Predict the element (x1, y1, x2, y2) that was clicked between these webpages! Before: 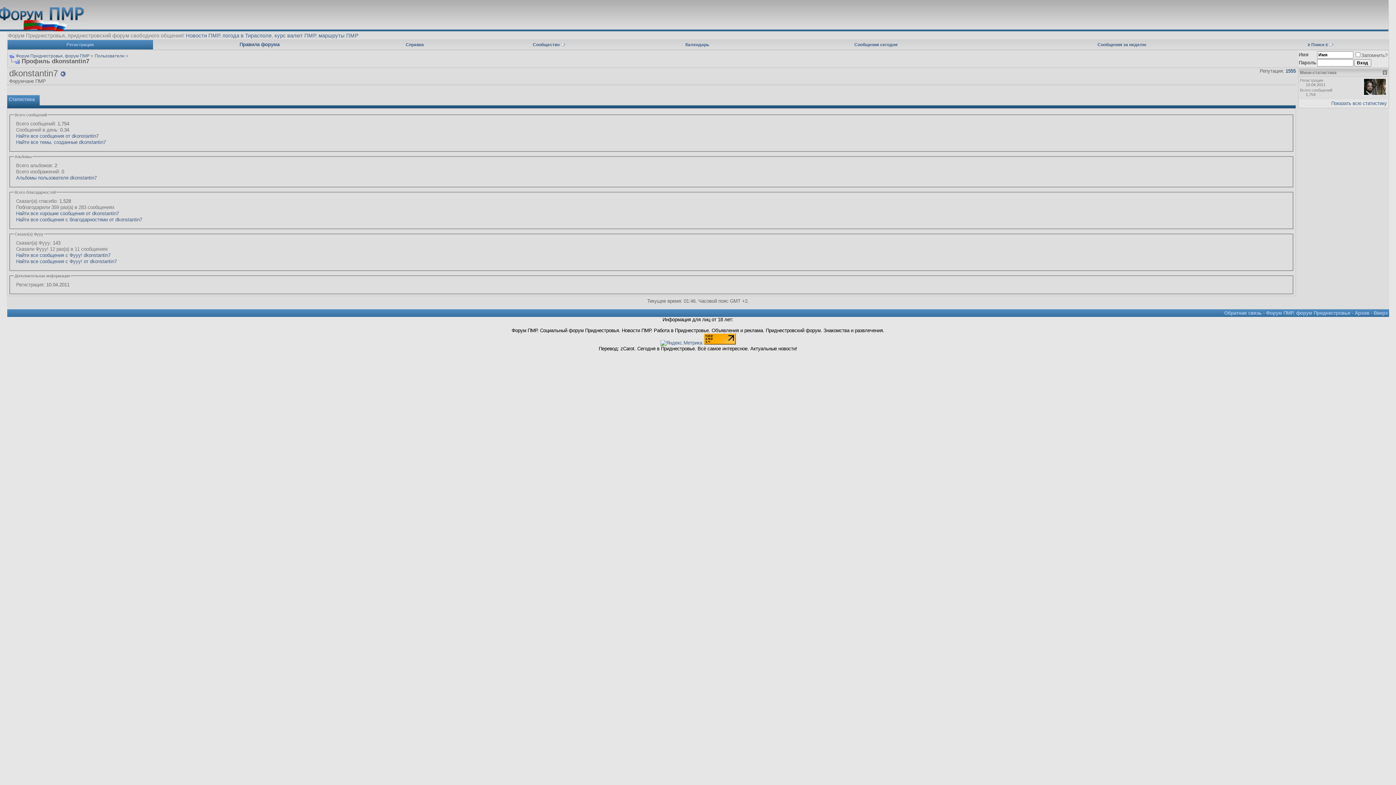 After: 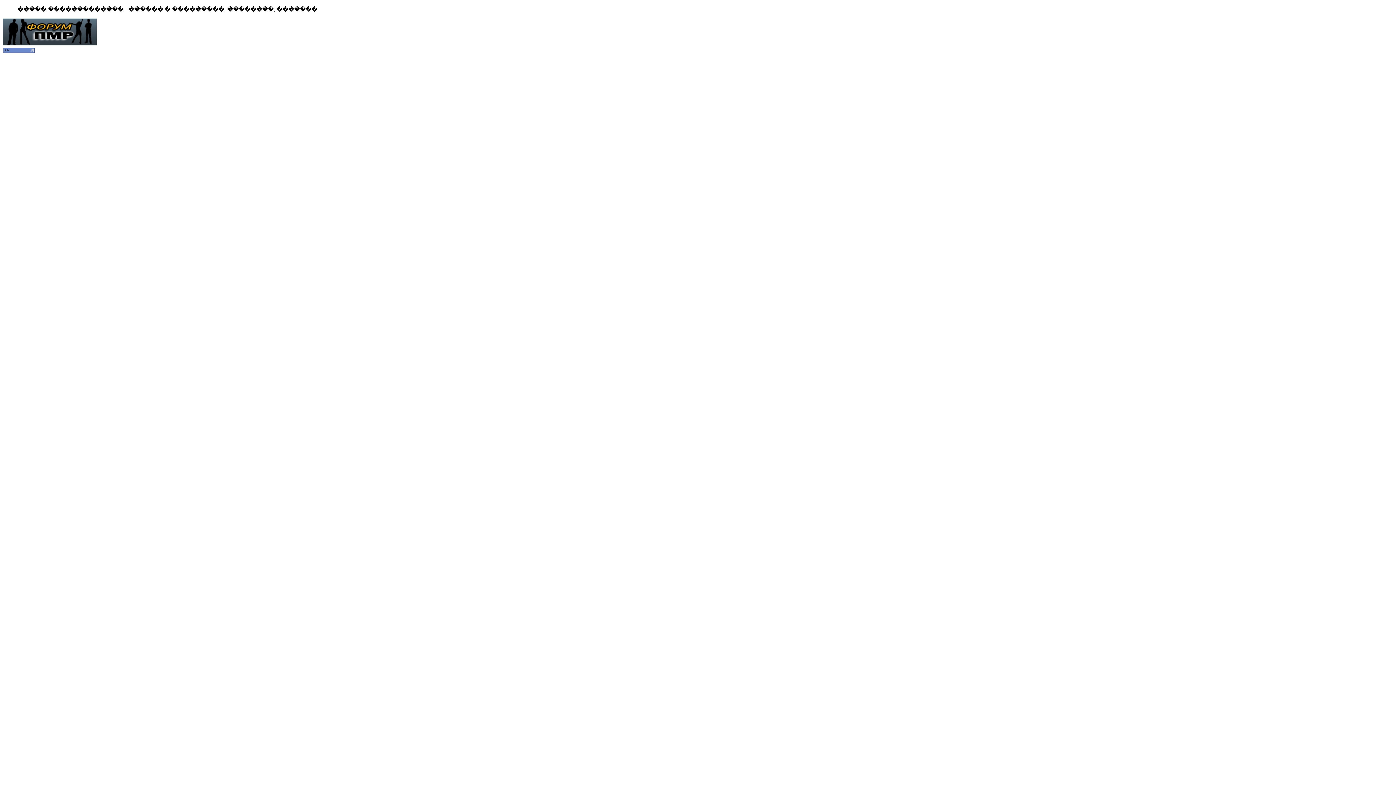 Action: label: погода в Тирасполе bbox: (222, 32, 271, 38)